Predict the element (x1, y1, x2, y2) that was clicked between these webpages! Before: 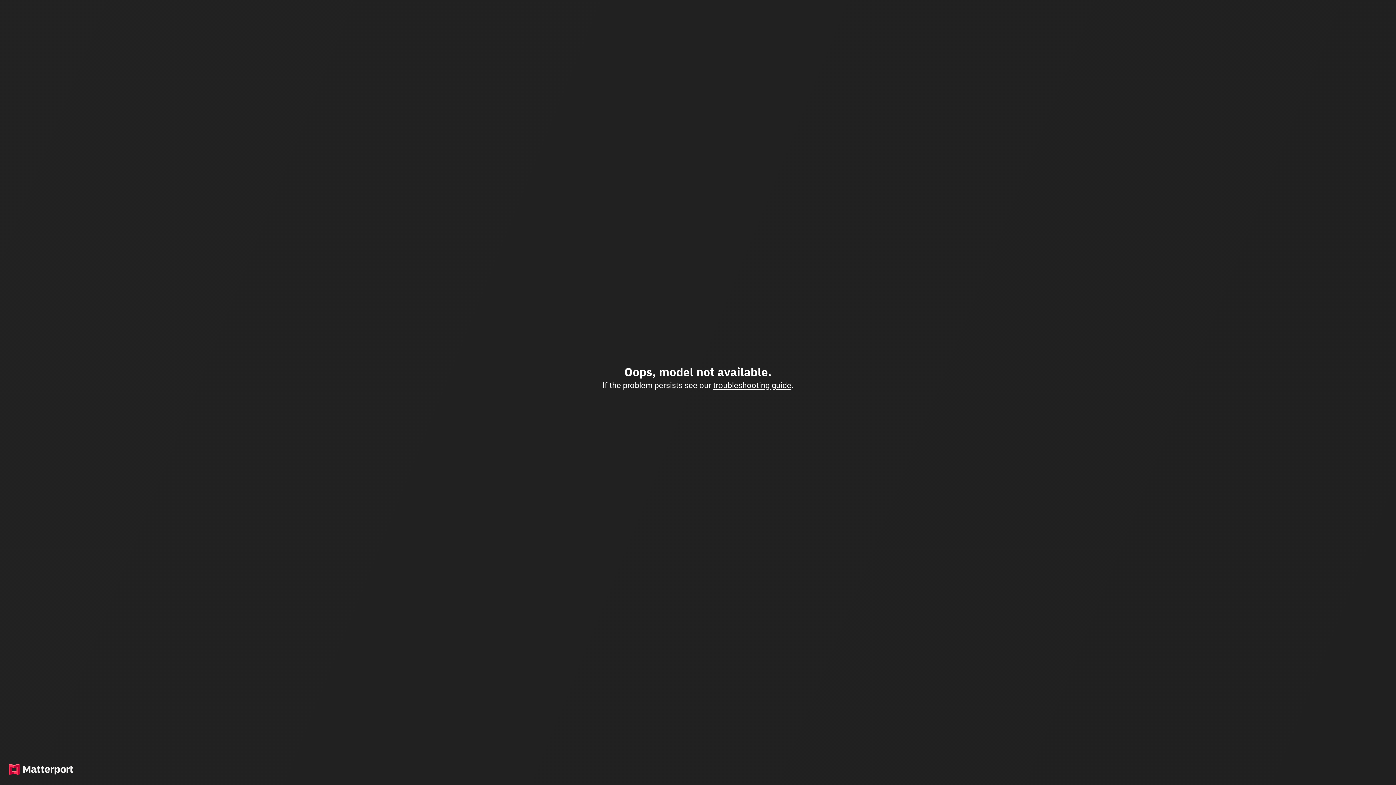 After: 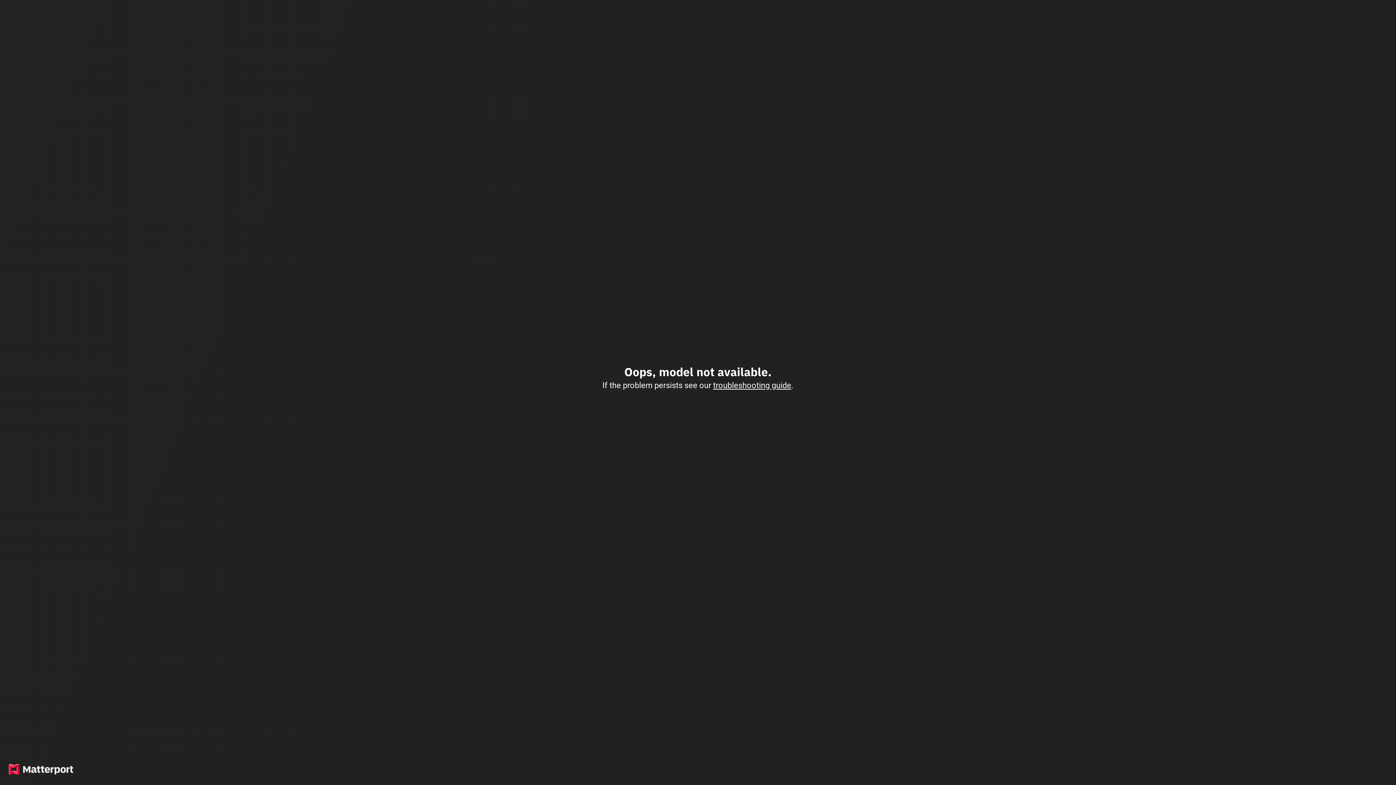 Action: bbox: (713, 380, 791, 390) label: troubleshooting guide